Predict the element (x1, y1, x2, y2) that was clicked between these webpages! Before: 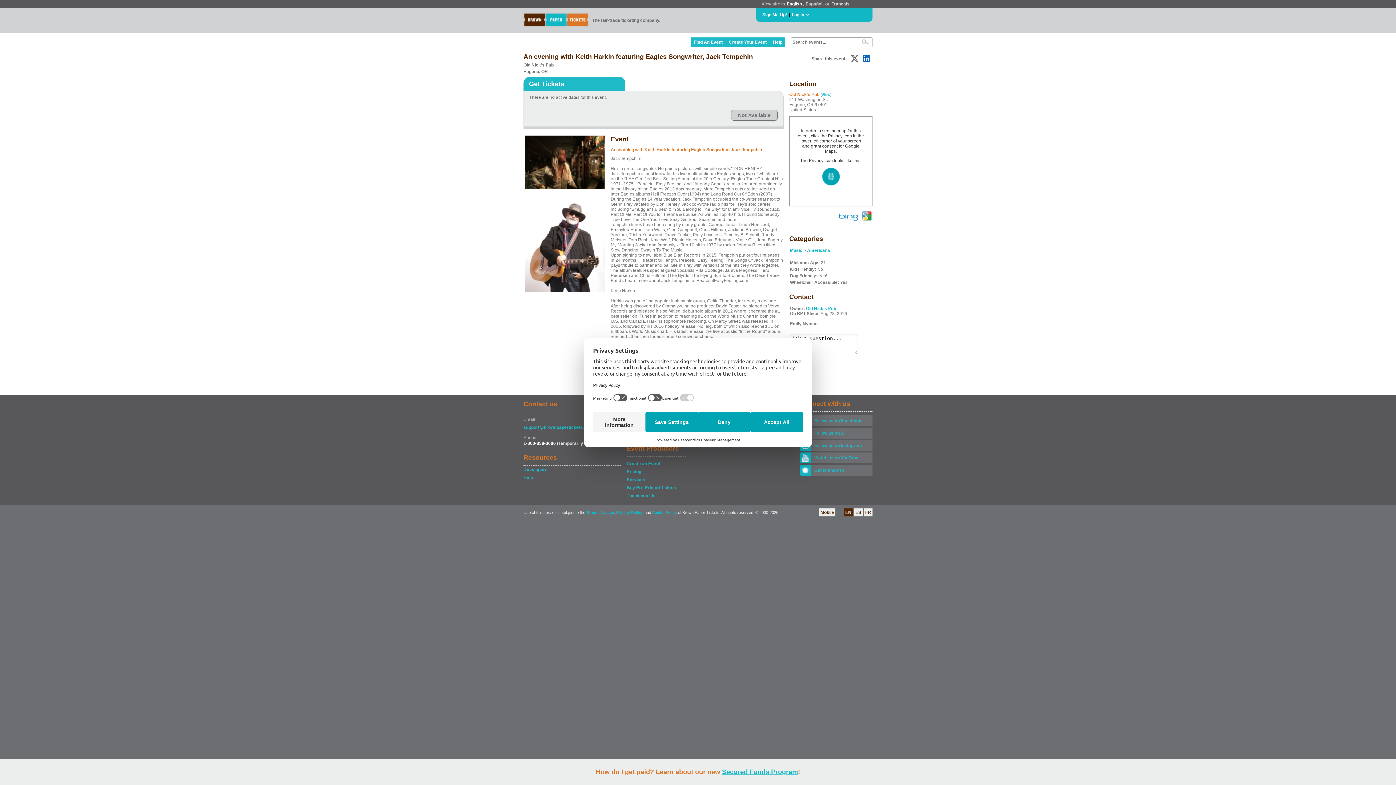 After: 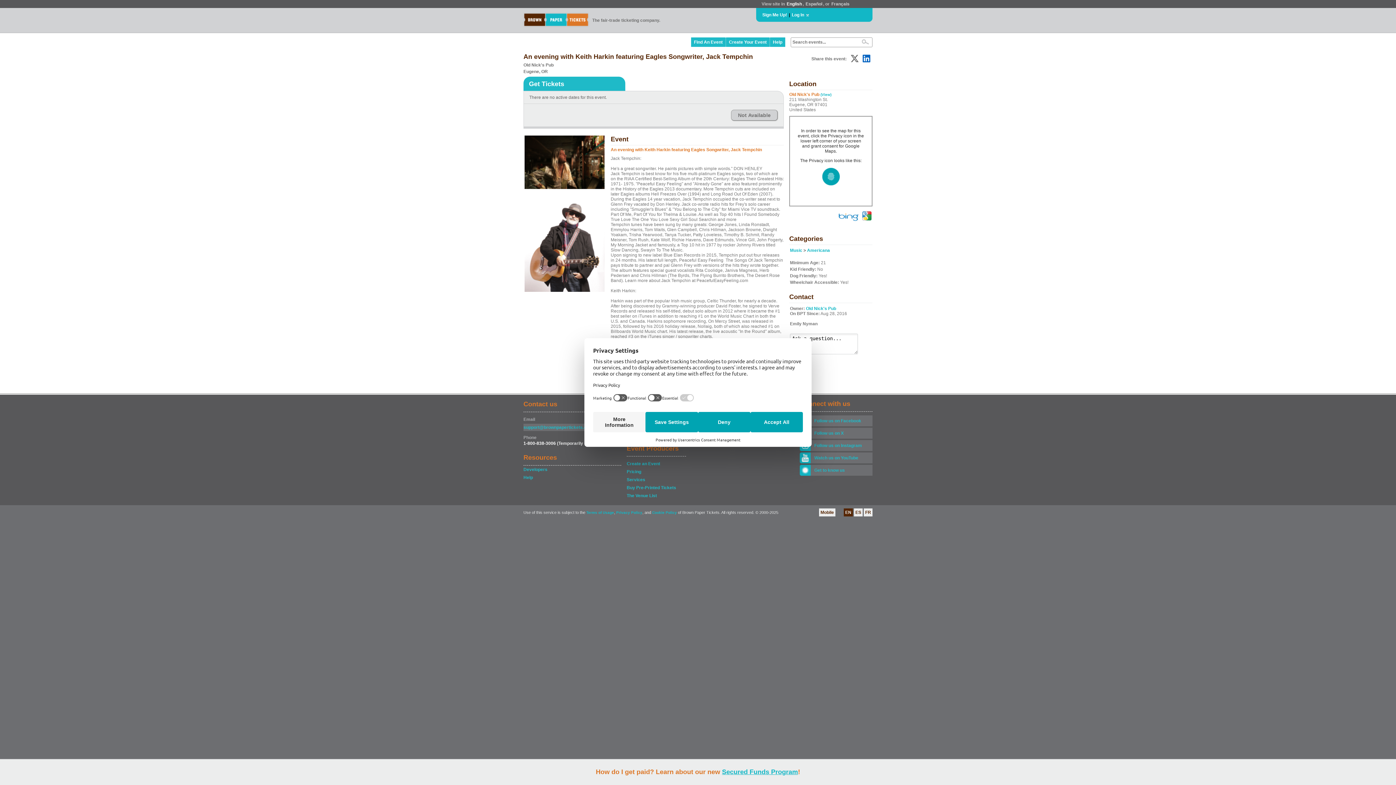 Action: bbox: (523, 424, 621, 431) label: support@brownpapertickets.com